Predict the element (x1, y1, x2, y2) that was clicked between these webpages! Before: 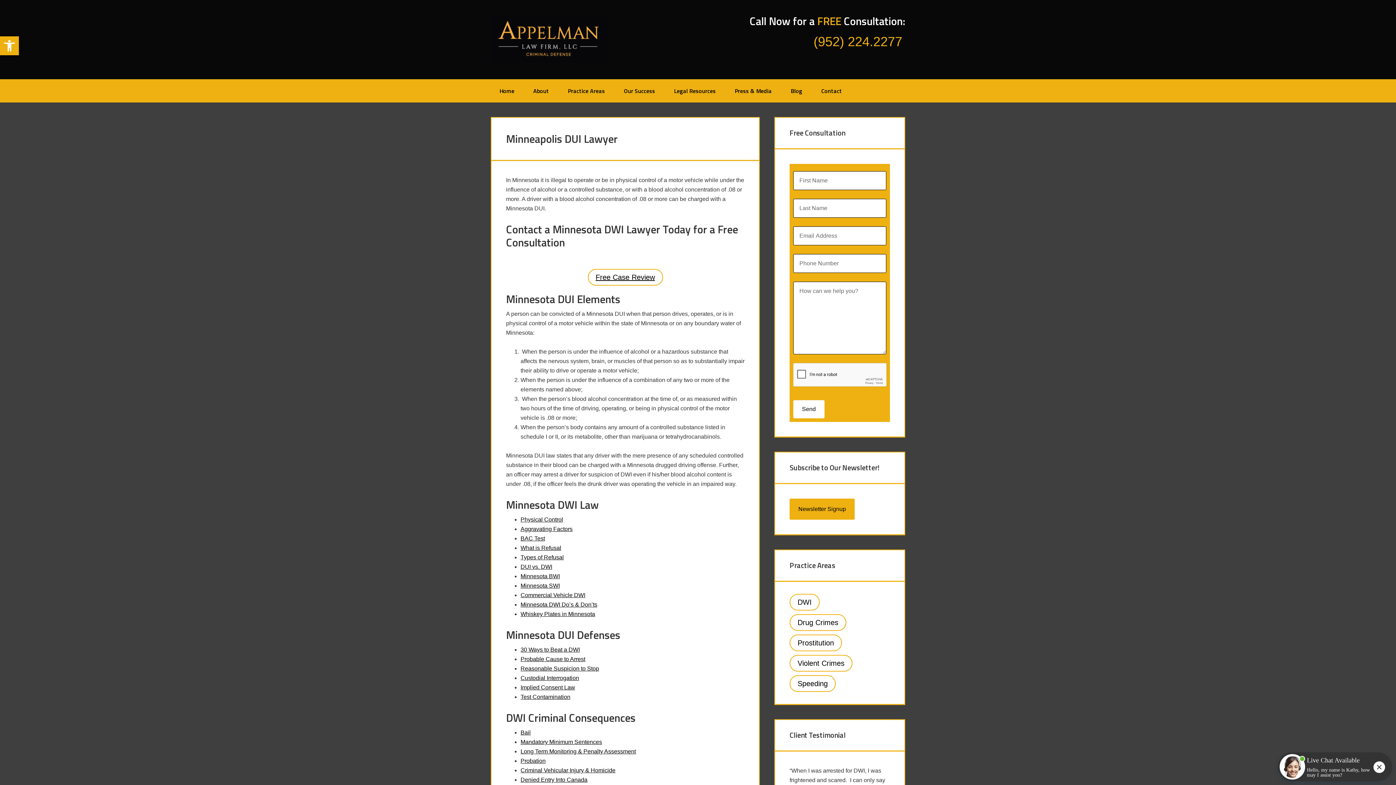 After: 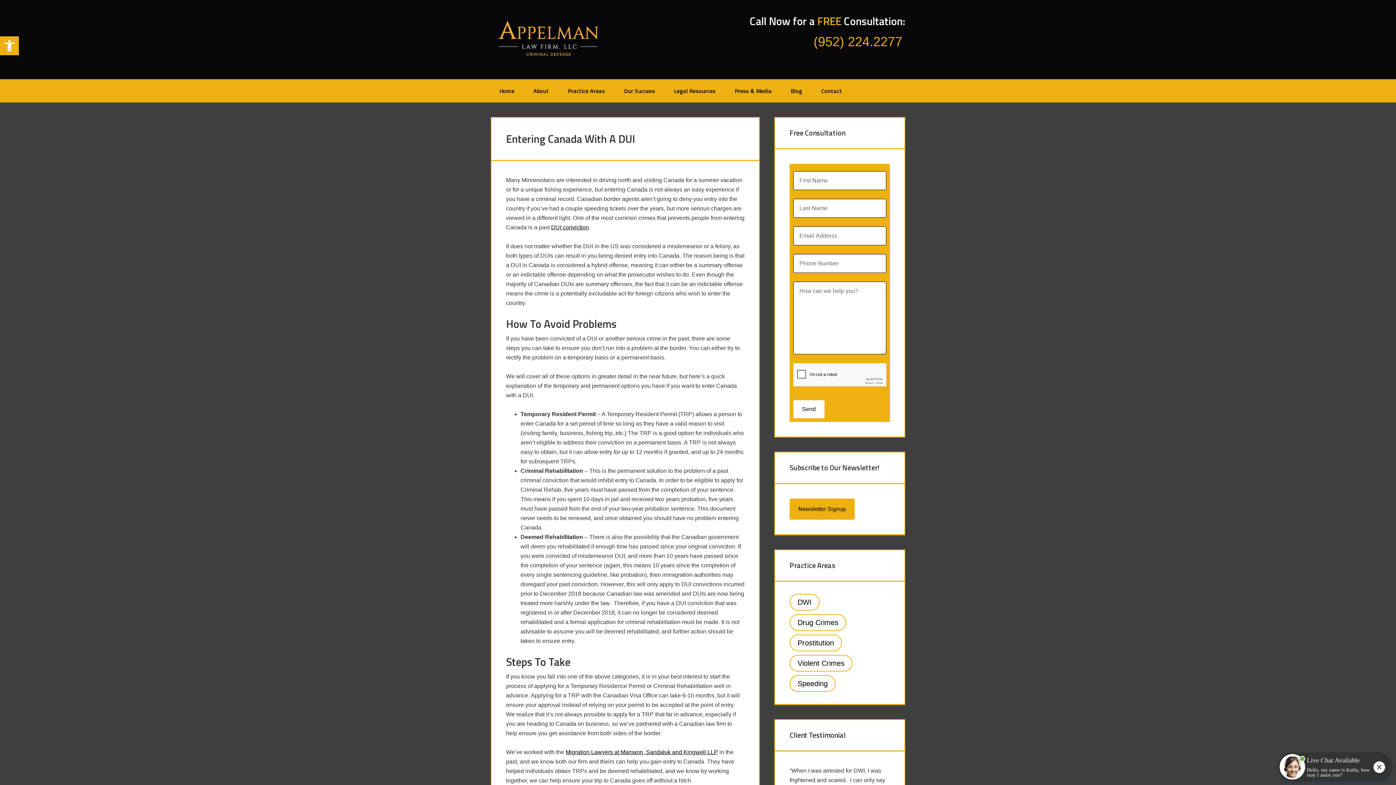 Action: bbox: (520, 777, 587, 783) label: Denied Entry Into Canada